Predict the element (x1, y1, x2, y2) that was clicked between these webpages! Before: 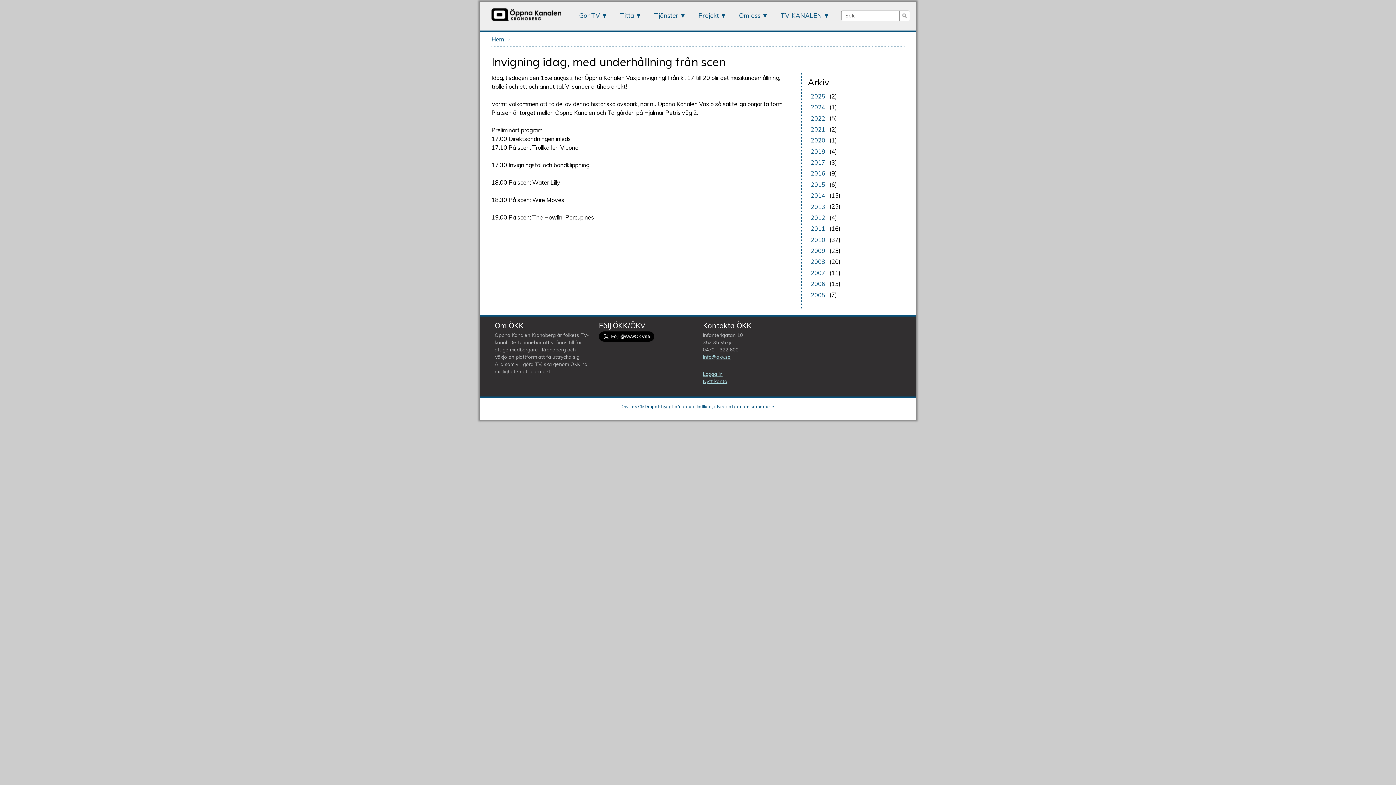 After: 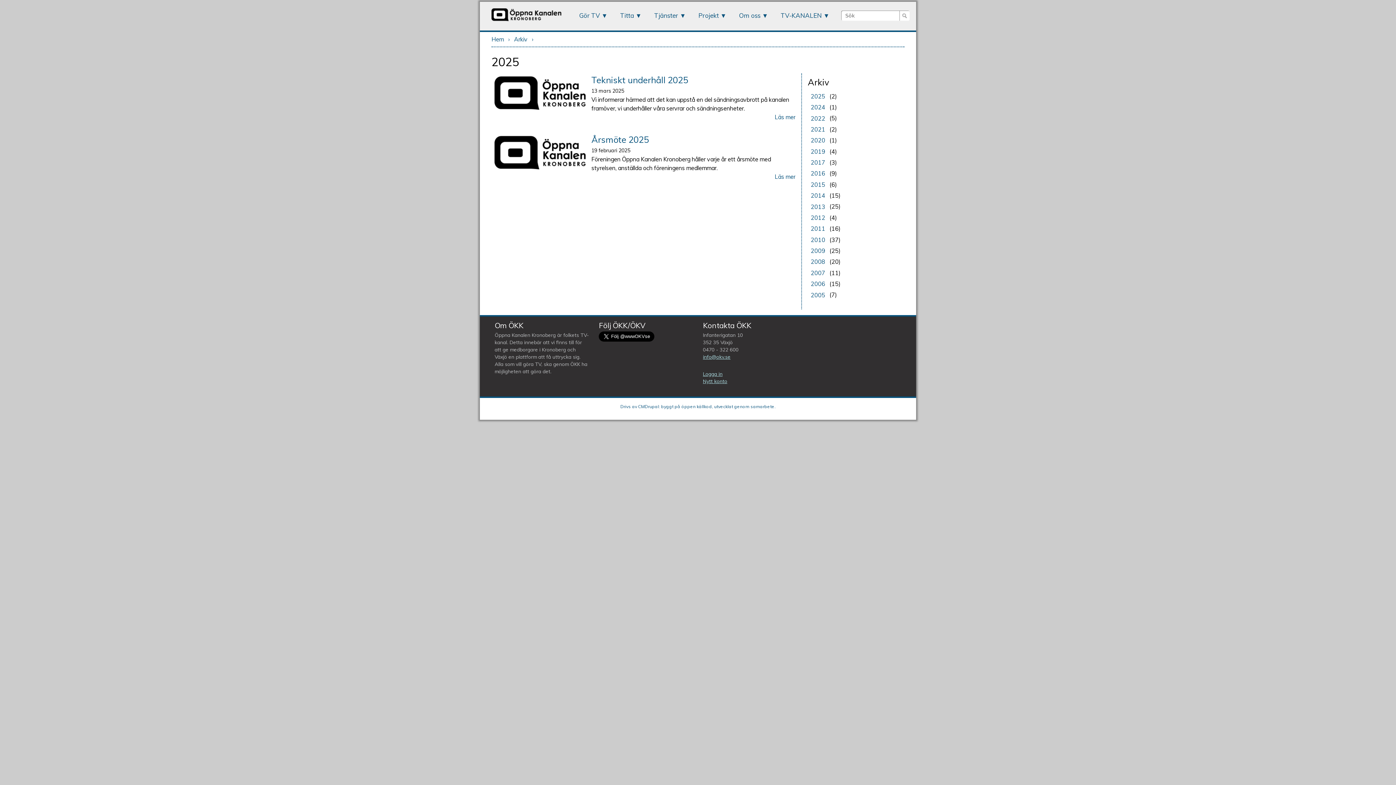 Action: label: 2025 bbox: (808, 90, 828, 101)